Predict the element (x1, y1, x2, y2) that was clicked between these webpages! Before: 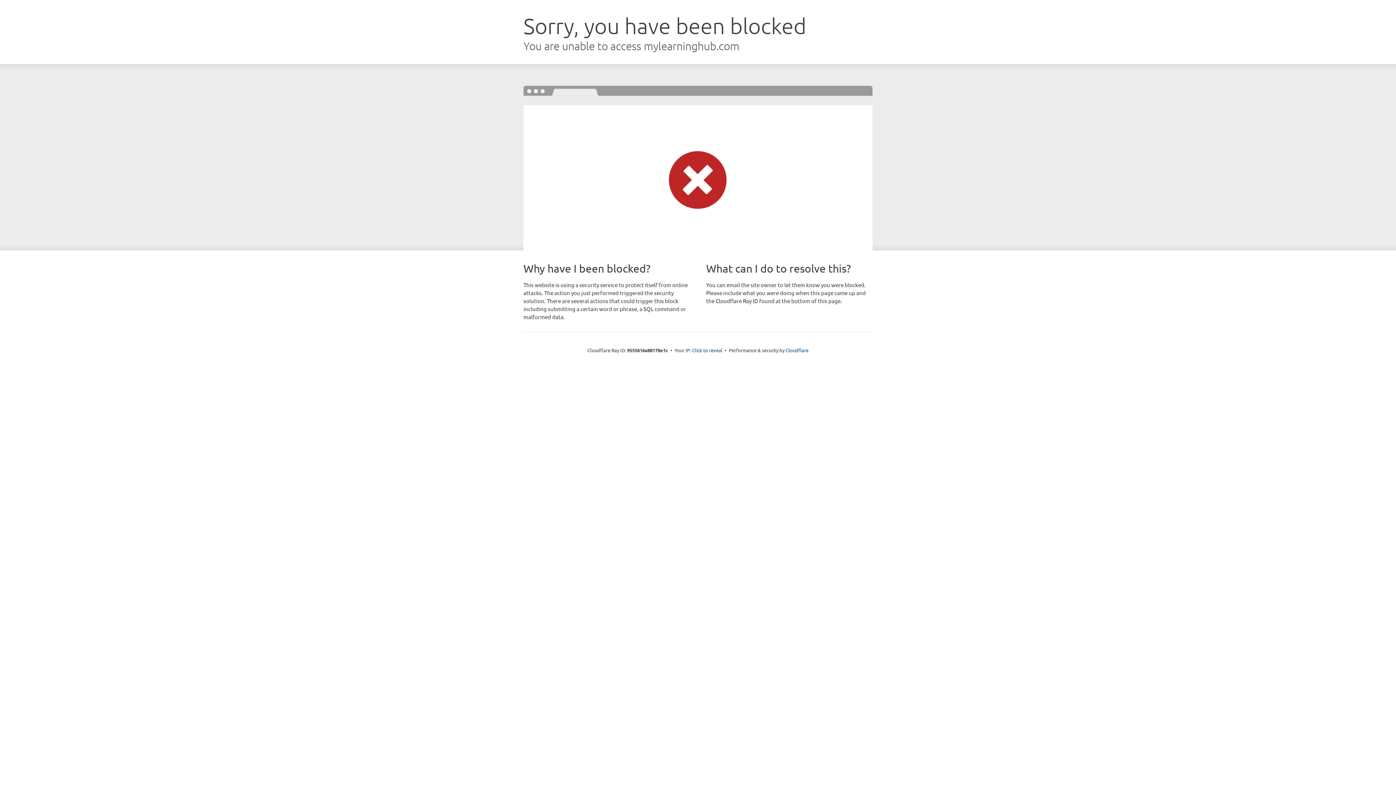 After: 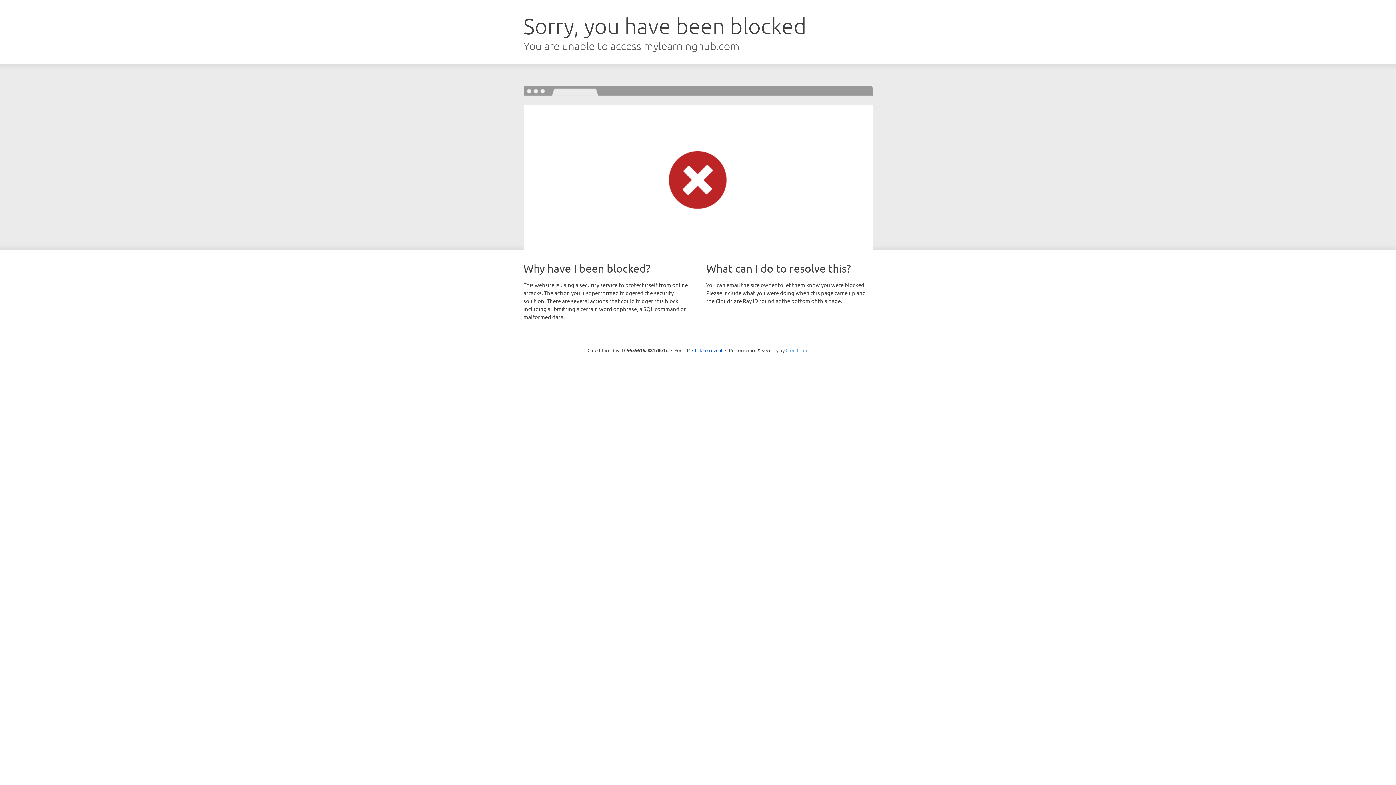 Action: label: Cloudflare bbox: (785, 347, 808, 353)